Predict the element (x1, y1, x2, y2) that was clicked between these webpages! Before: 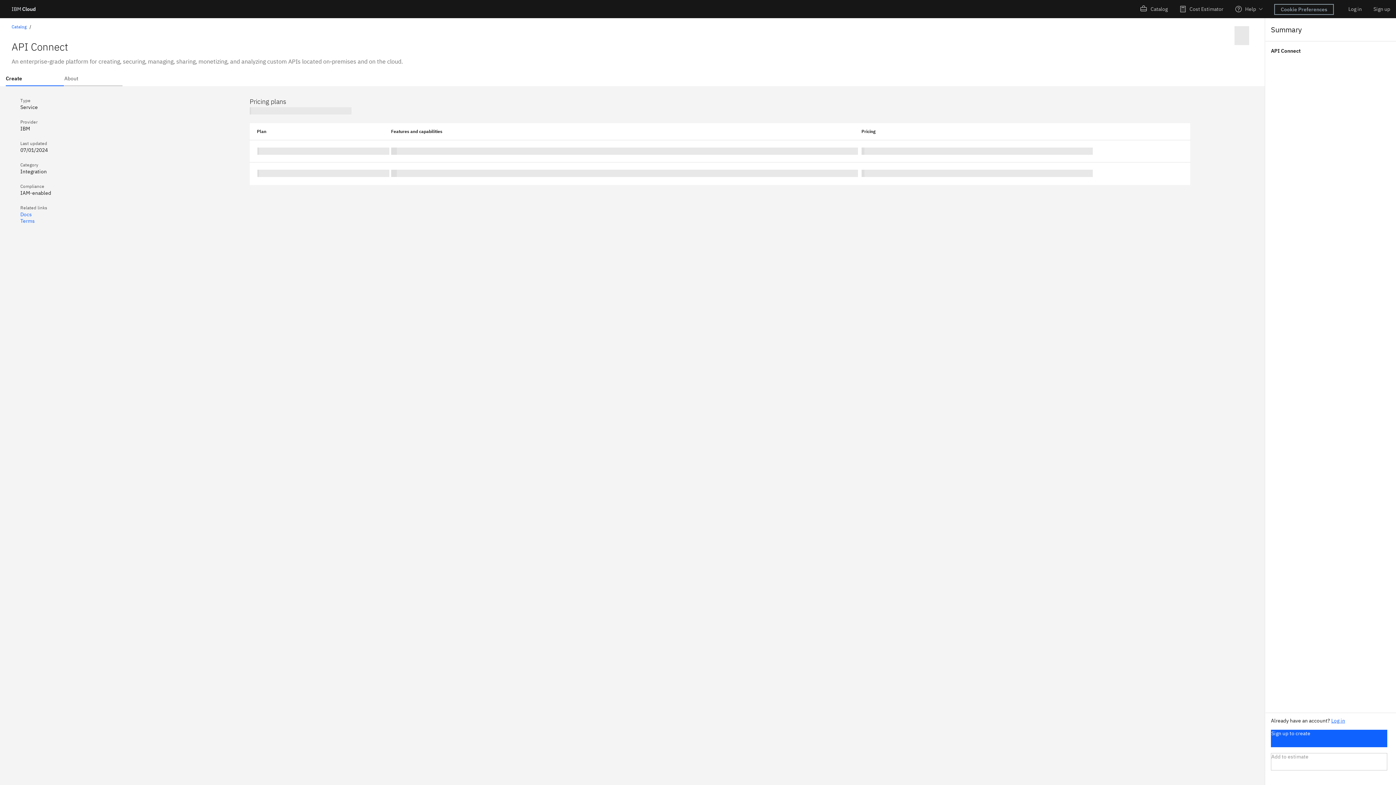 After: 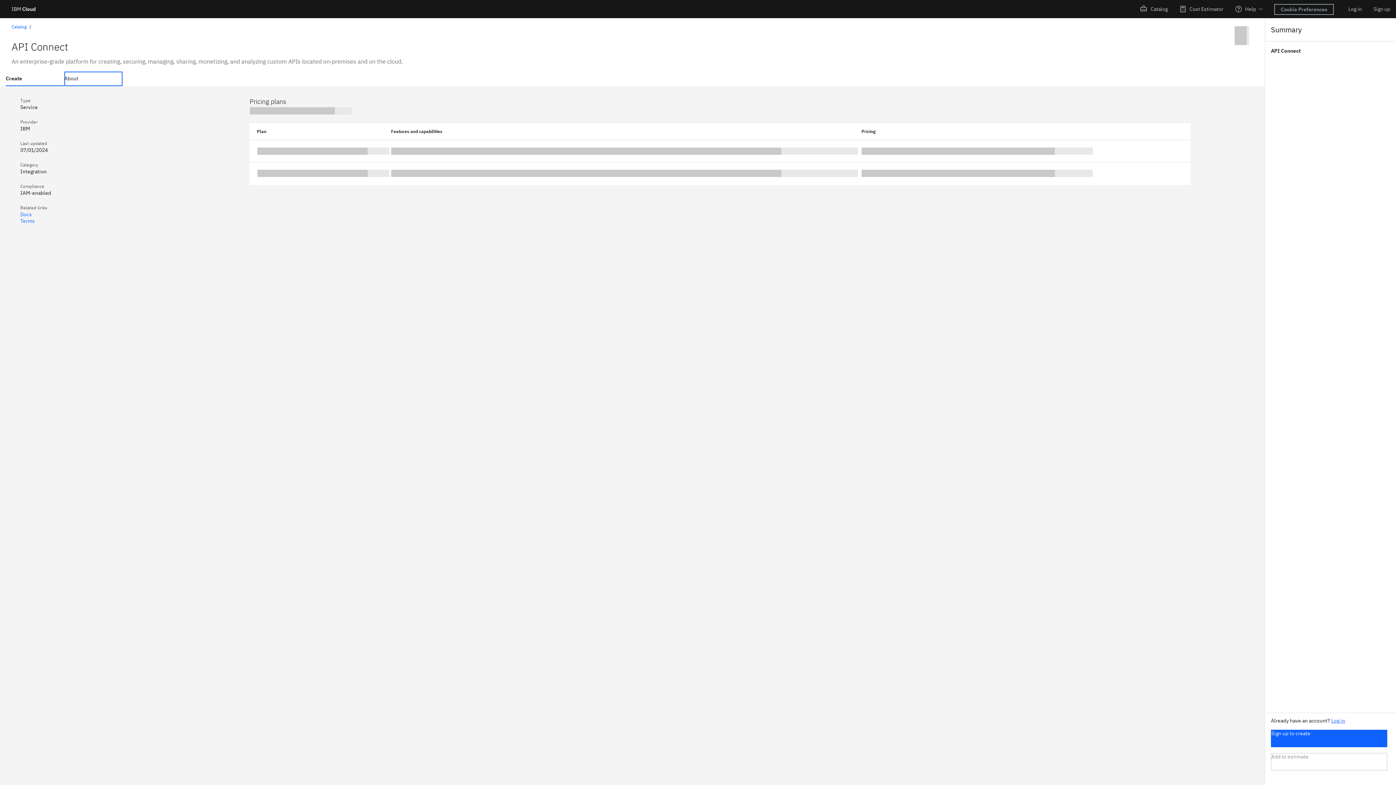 Action: label: About bbox: (64, 71, 122, 86)